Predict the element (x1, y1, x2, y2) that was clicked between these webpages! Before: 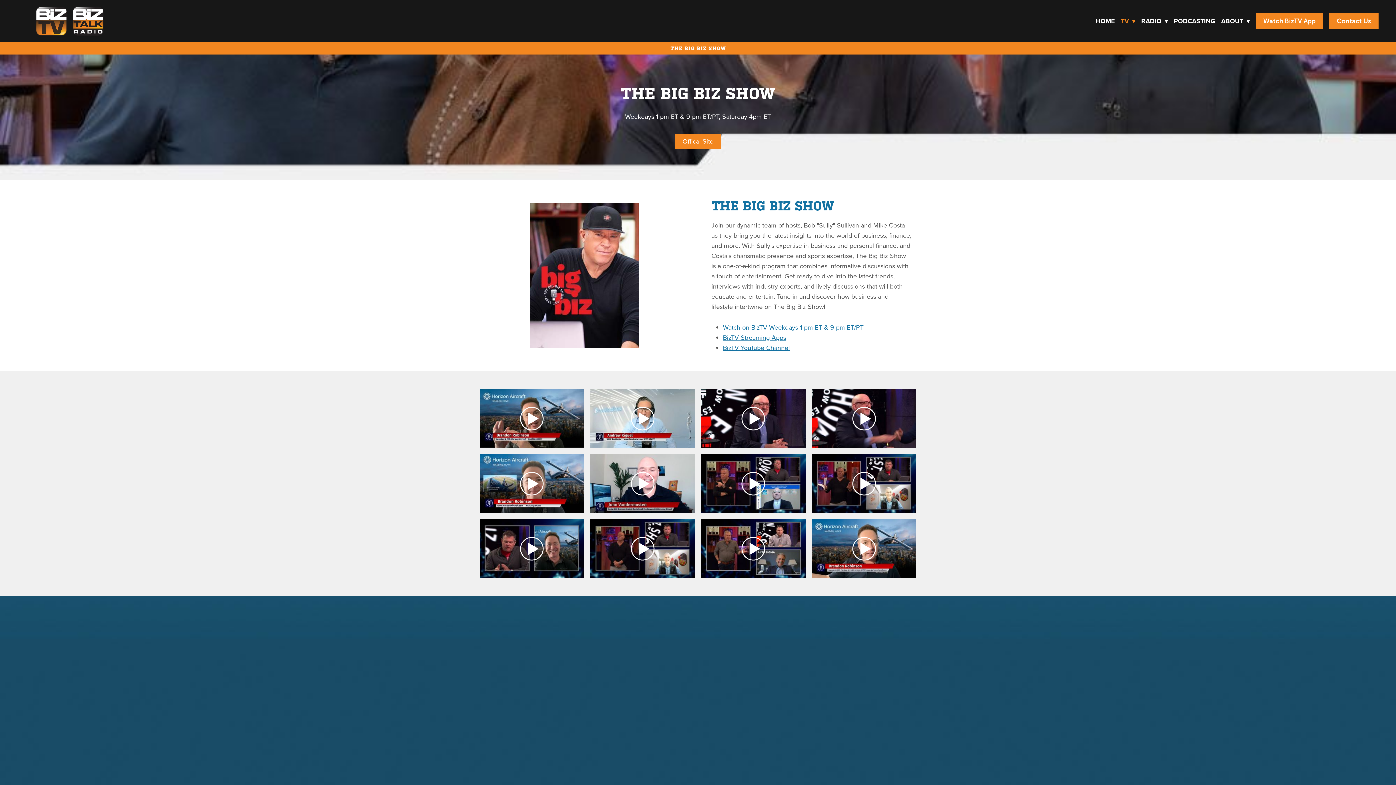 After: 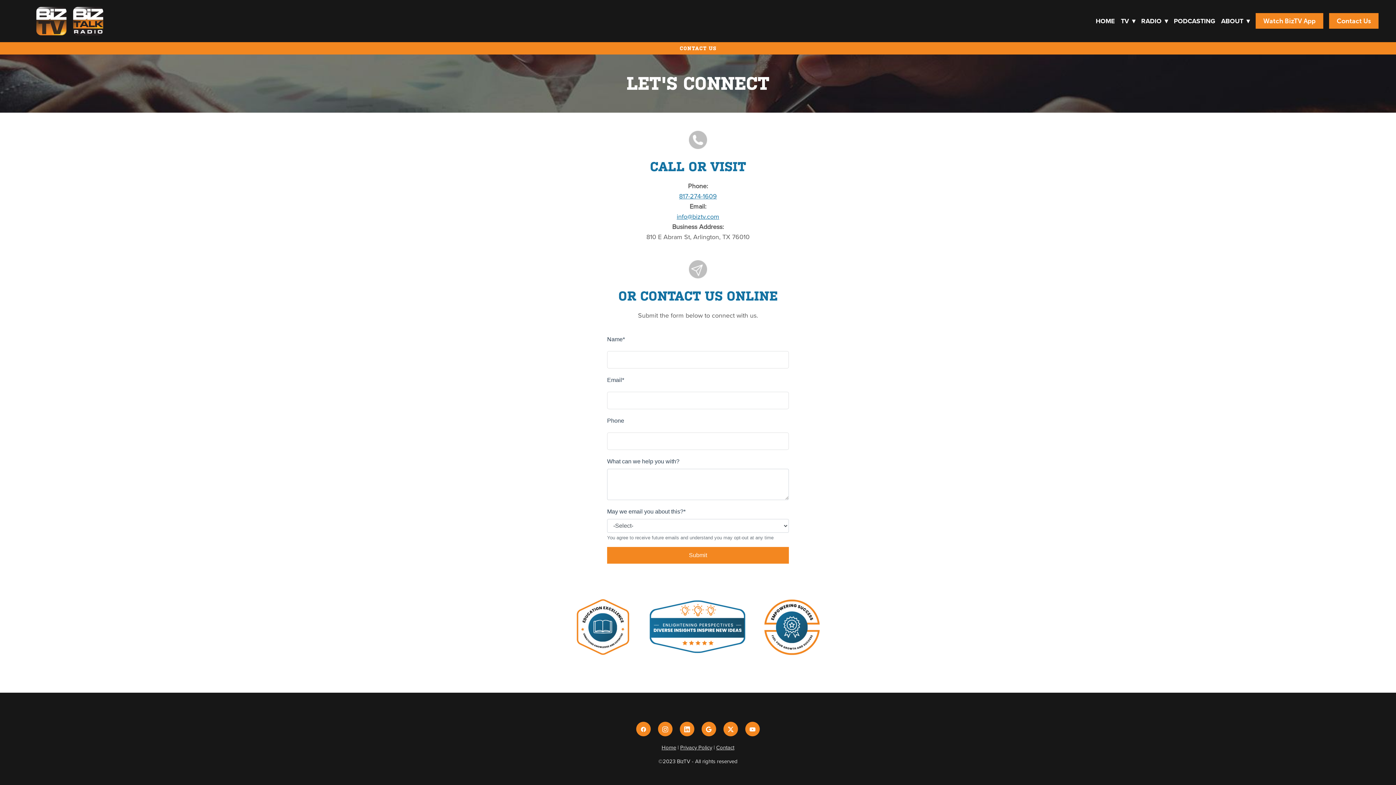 Action: bbox: (1329, 13, 1378, 28) label: Contact Us